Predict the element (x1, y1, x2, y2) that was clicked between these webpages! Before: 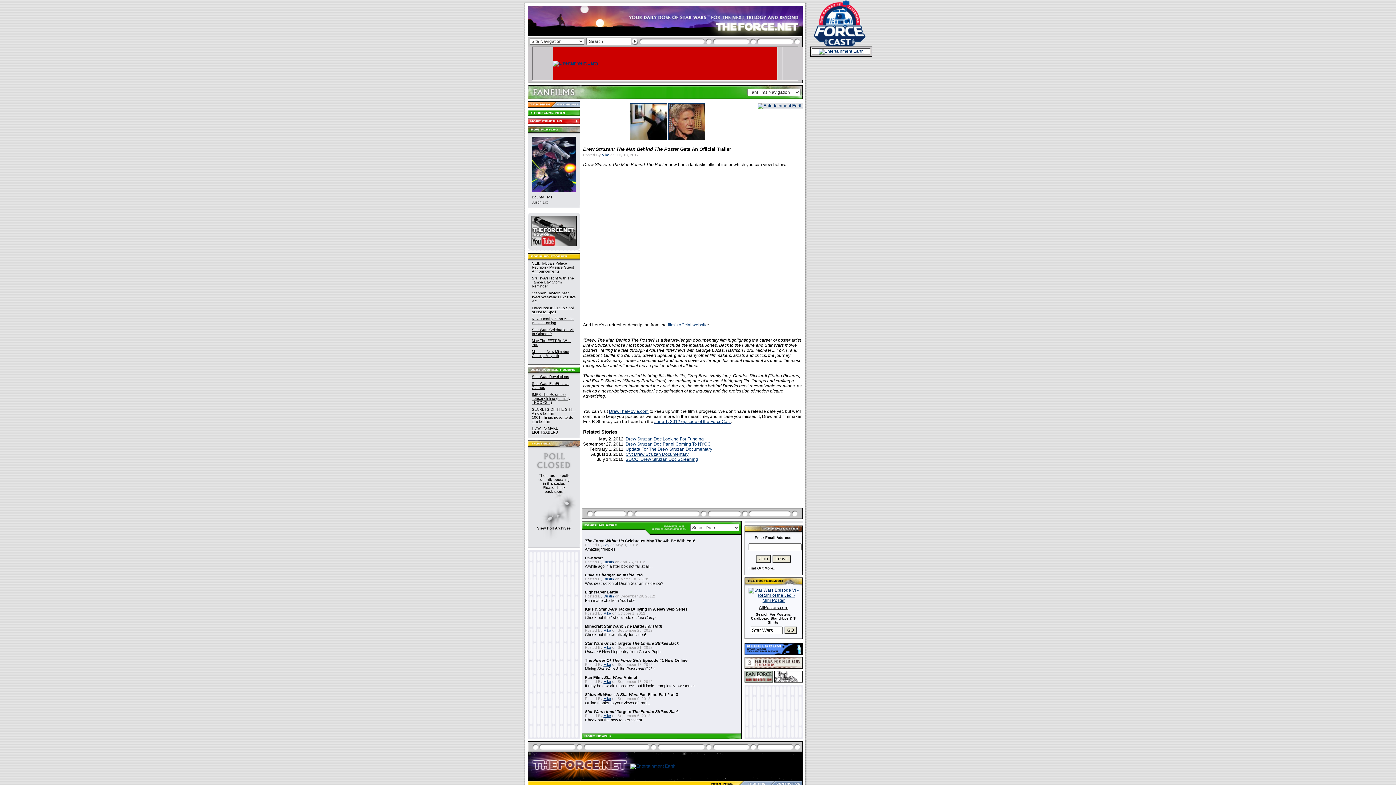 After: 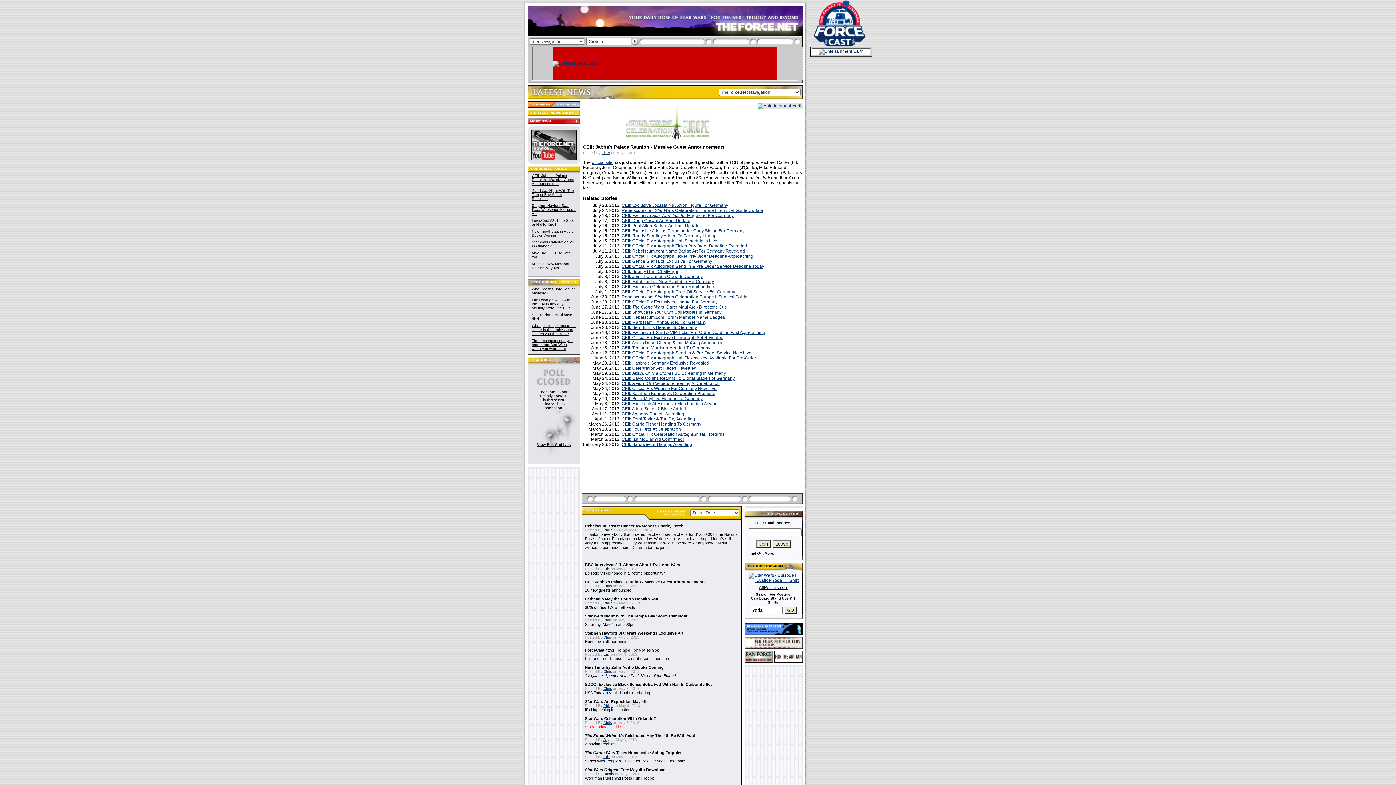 Action: label: CEII: Jabba's Palace Reunion - Massive Guest Announcements bbox: (532, 261, 574, 273)